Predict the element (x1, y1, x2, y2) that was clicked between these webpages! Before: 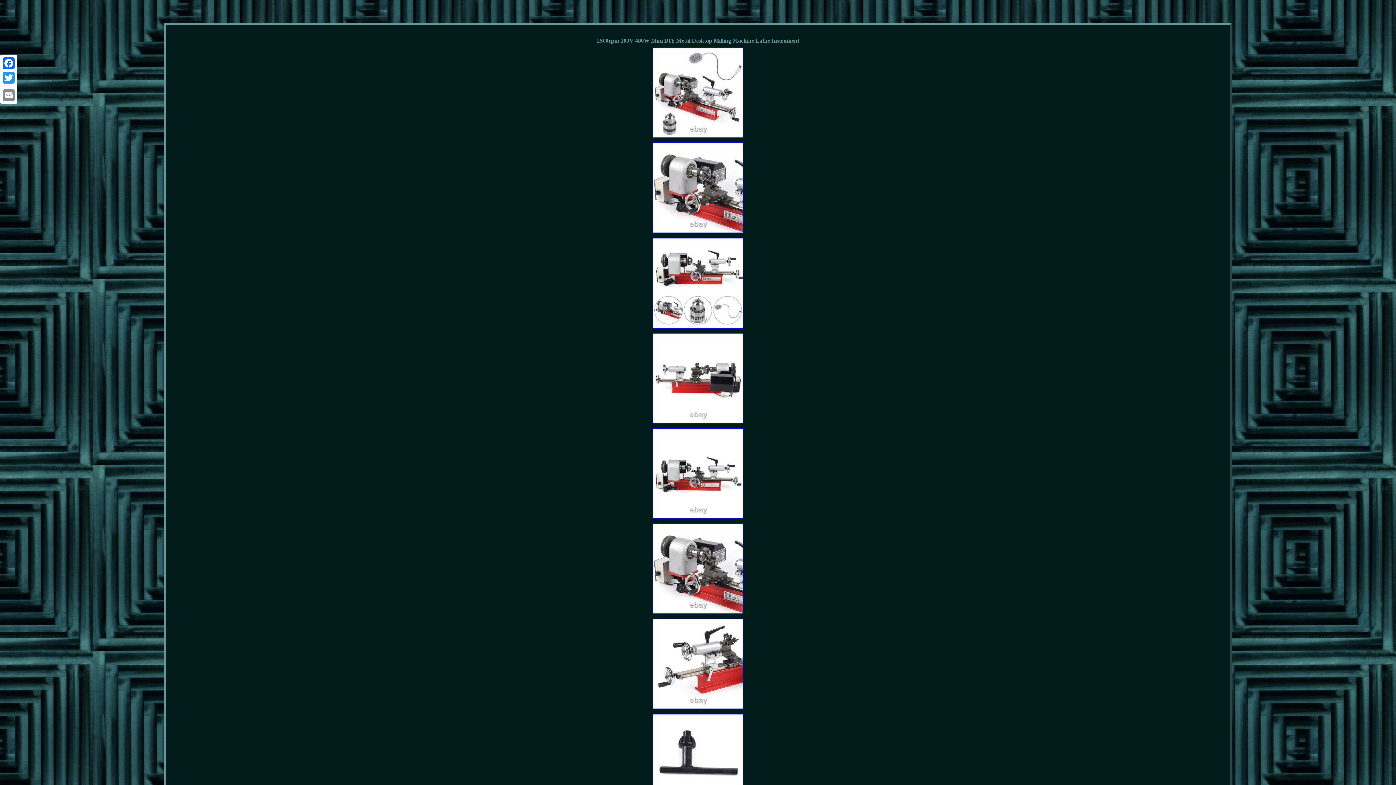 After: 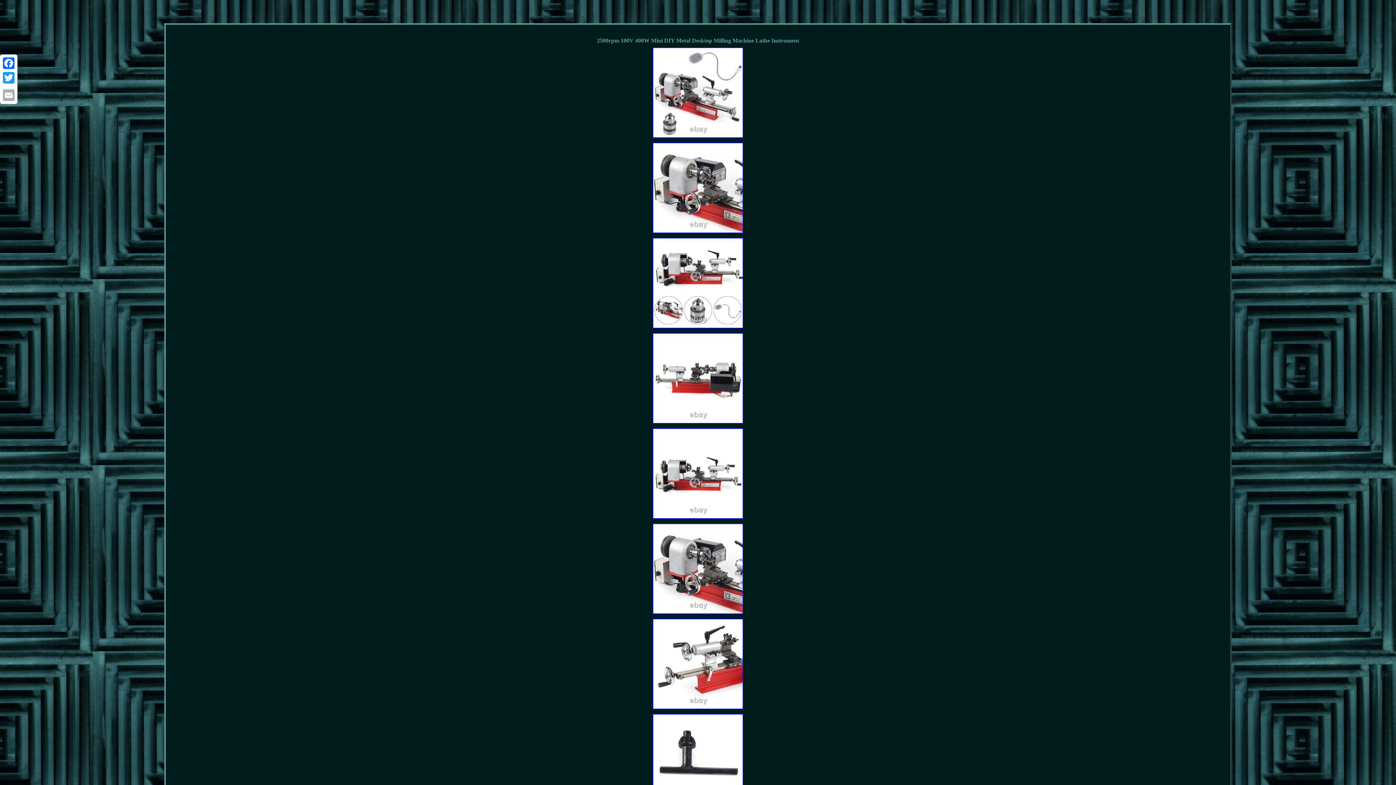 Action: bbox: (1, 88, 16, 102) label: Email